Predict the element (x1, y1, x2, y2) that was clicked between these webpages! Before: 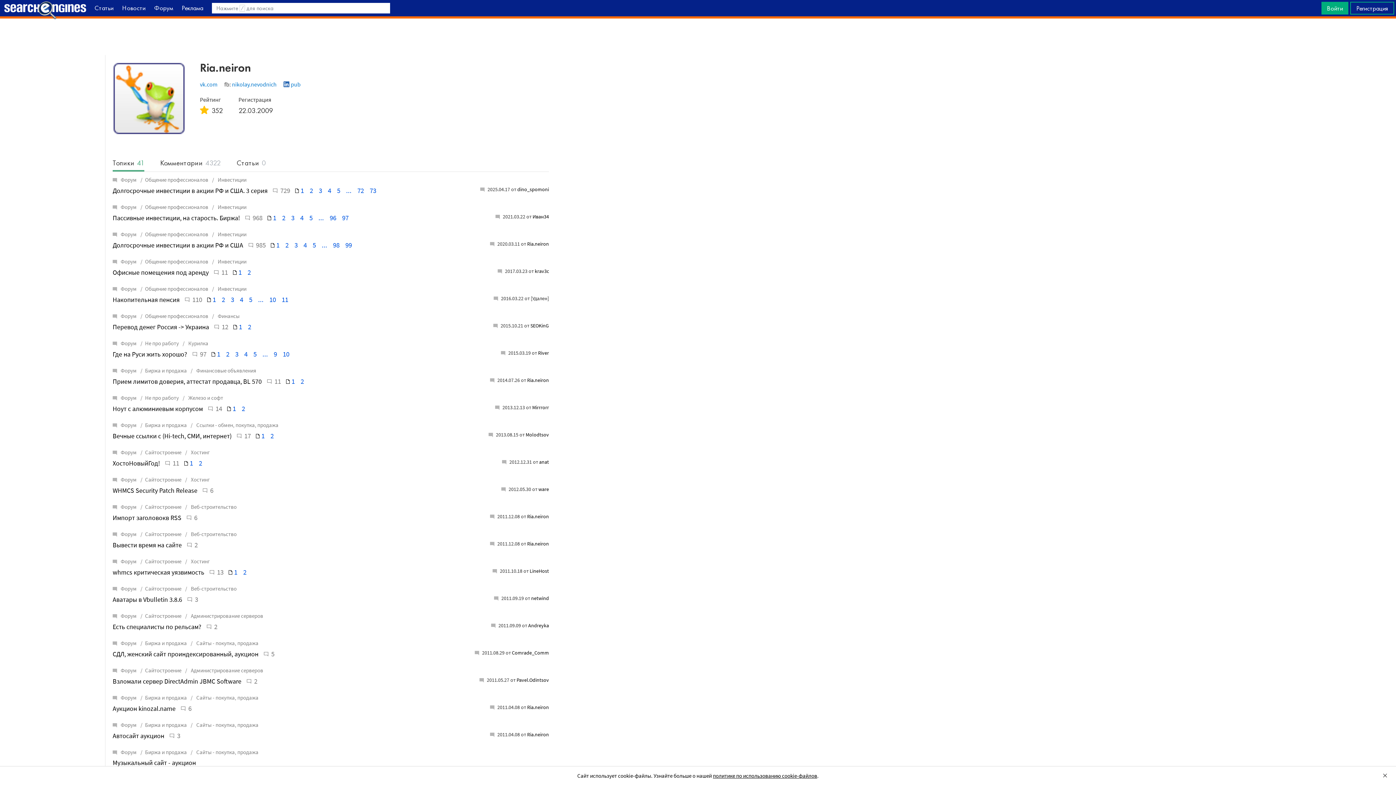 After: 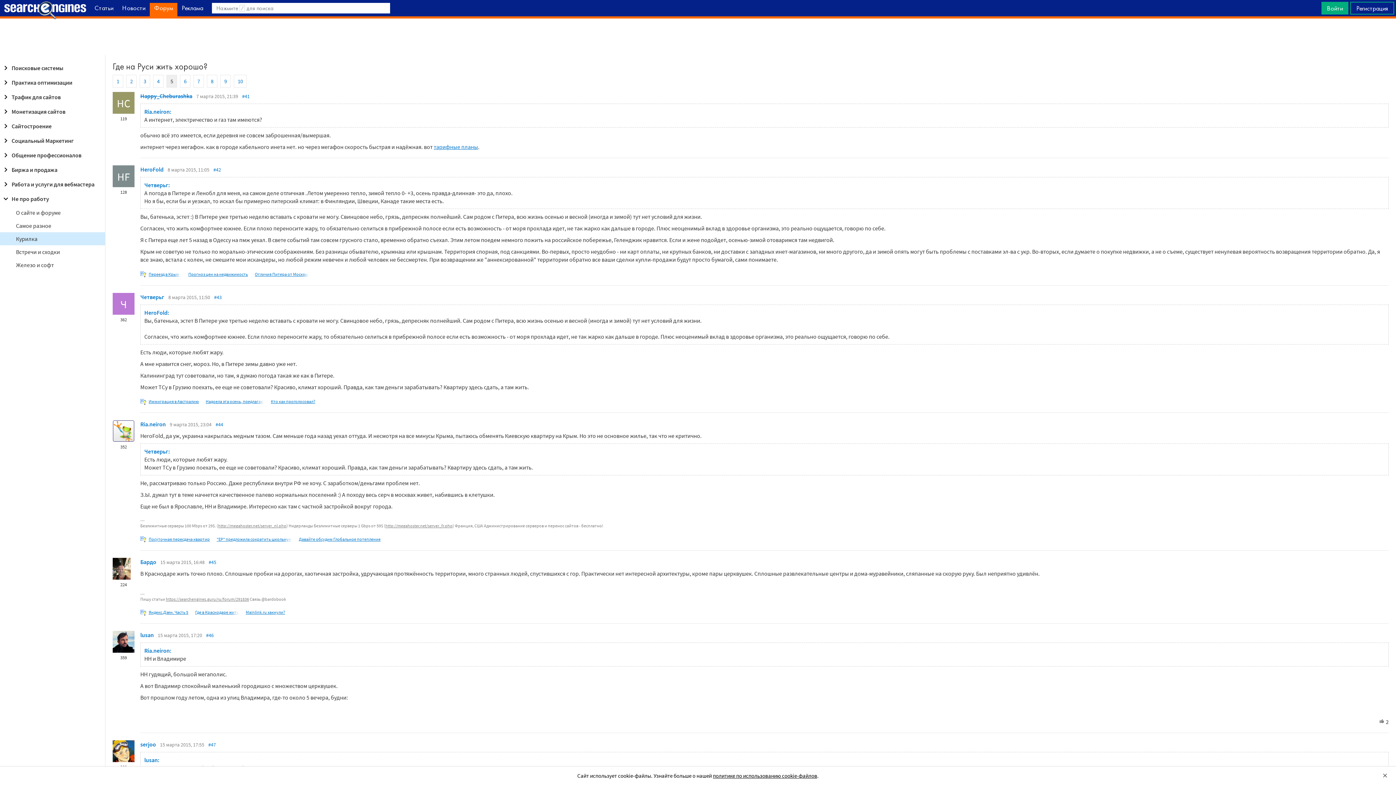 Action: label: 5 bbox: (253, 349, 256, 358)